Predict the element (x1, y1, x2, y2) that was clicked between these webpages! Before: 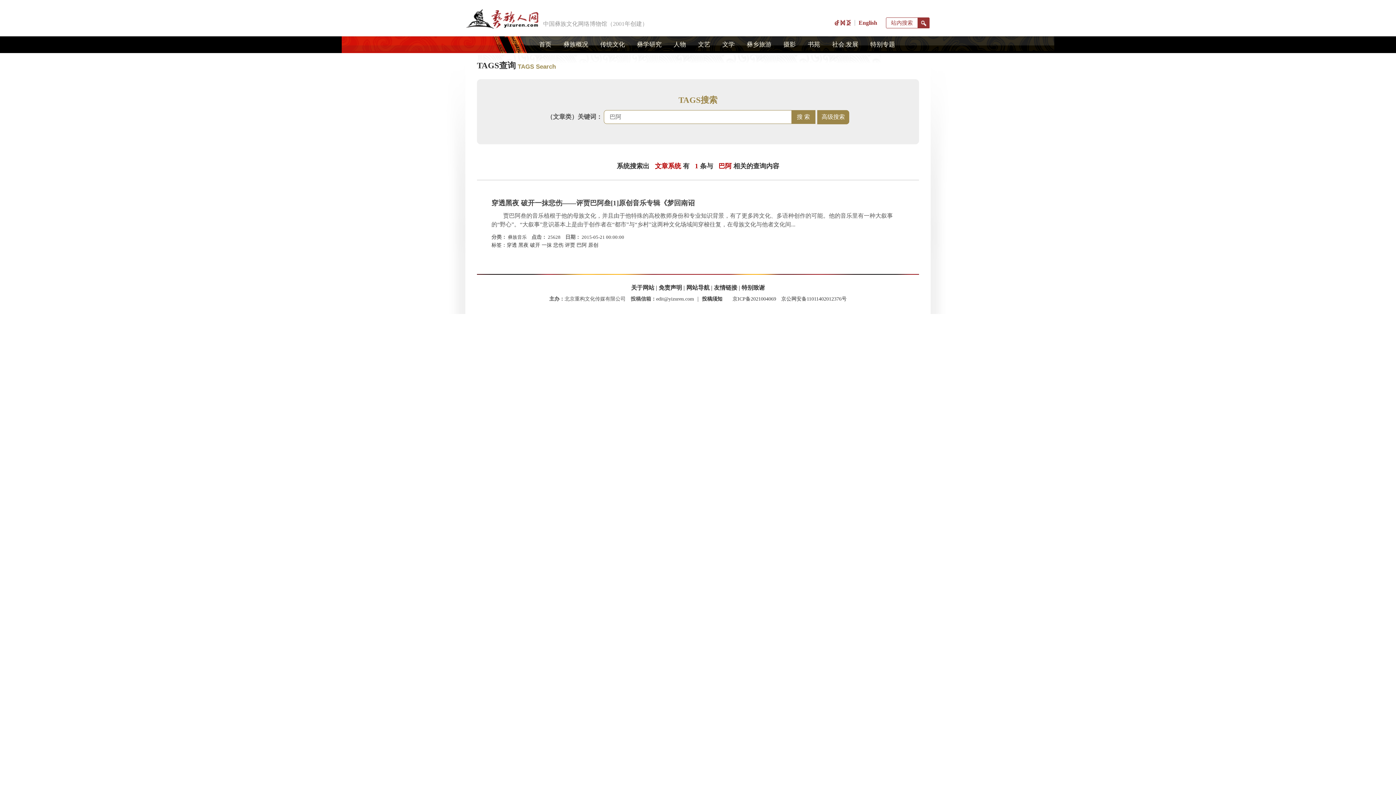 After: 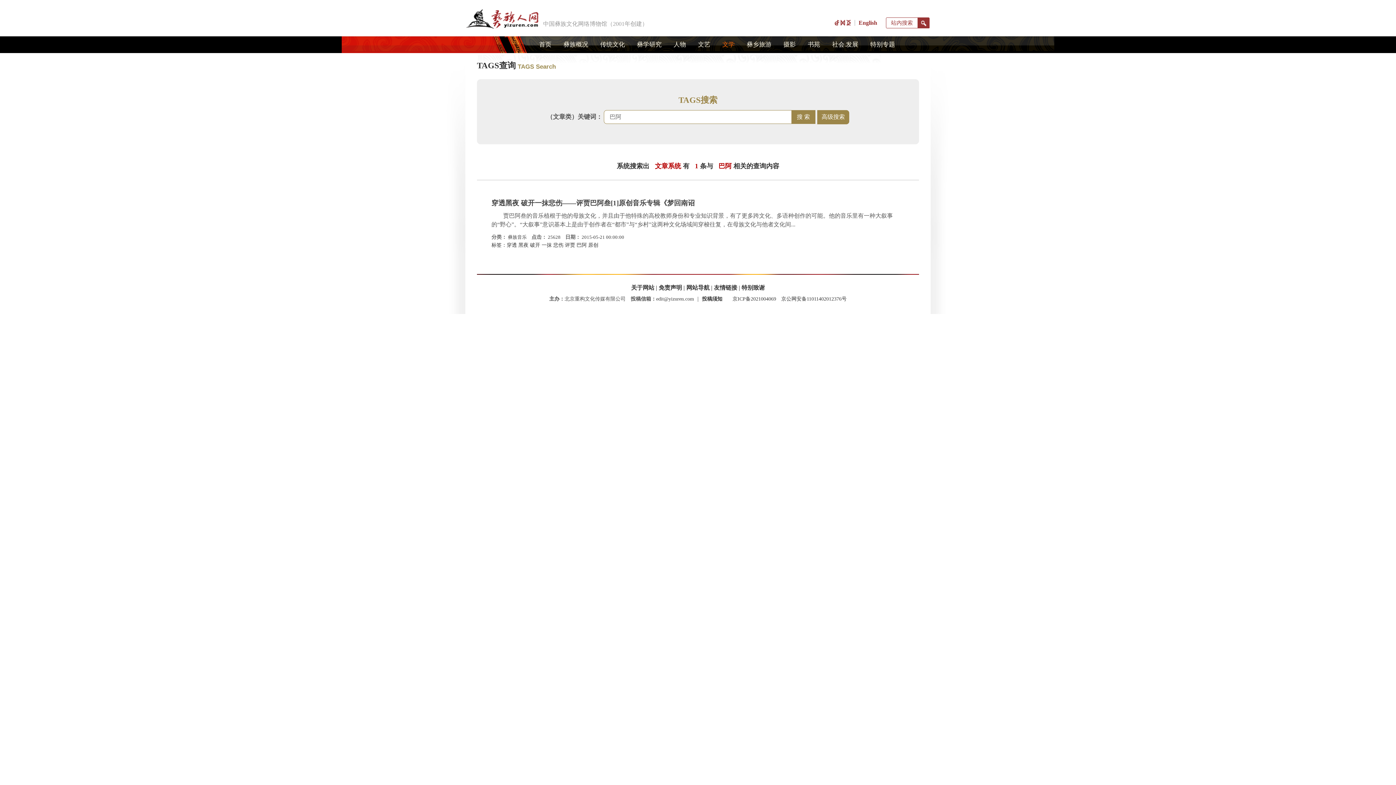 Action: label: 文学 bbox: (722, 41, 734, 48)